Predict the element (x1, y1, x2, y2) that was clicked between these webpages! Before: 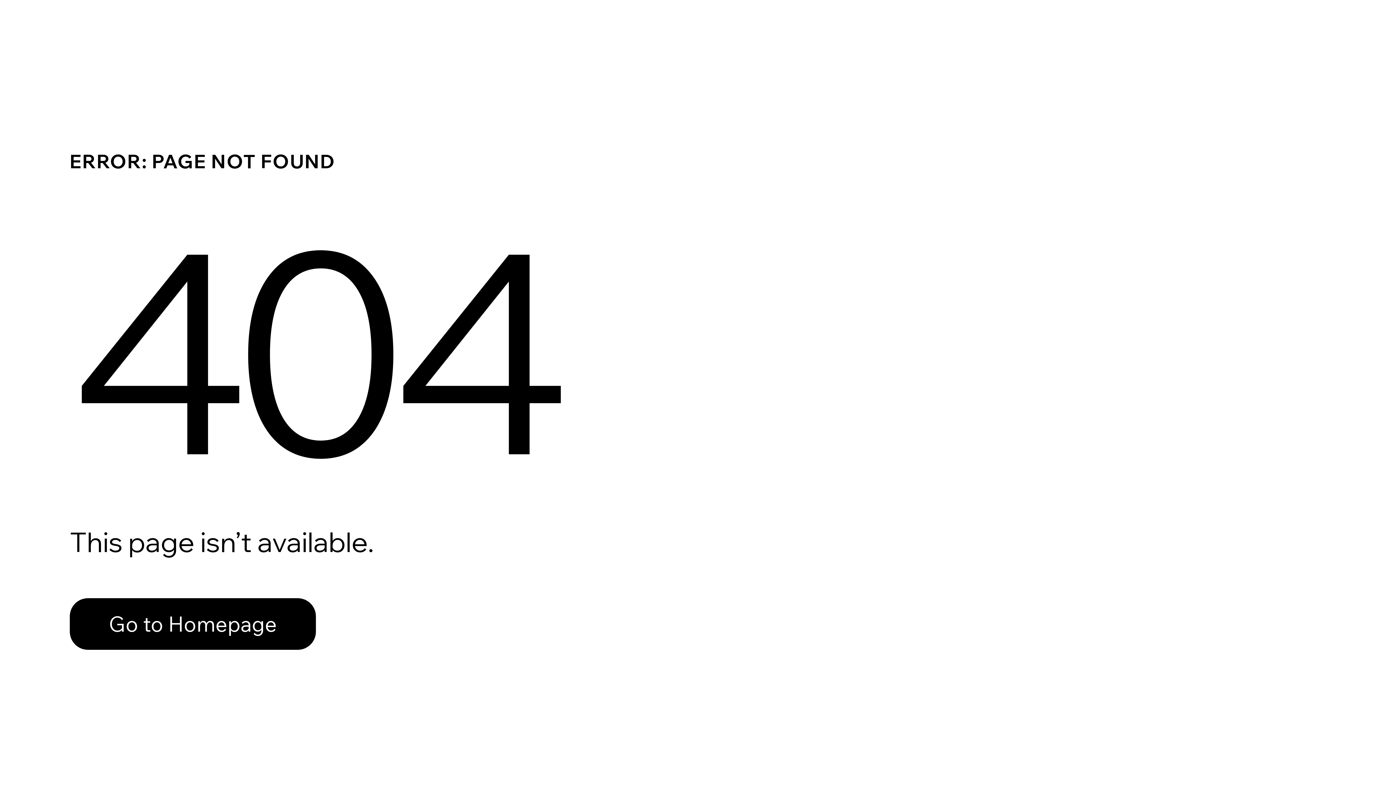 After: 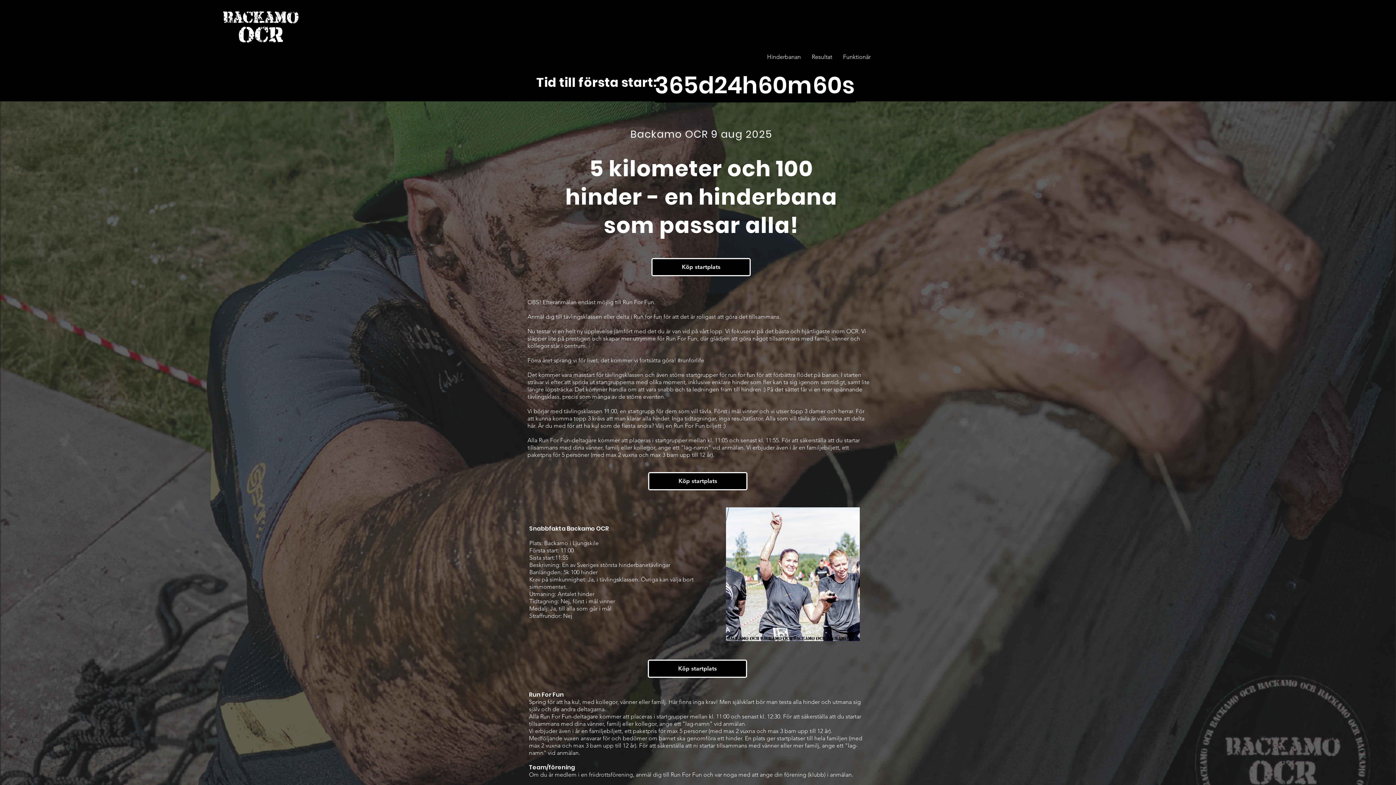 Action: label: Go to Homepage bbox: (69, 598, 316, 650)